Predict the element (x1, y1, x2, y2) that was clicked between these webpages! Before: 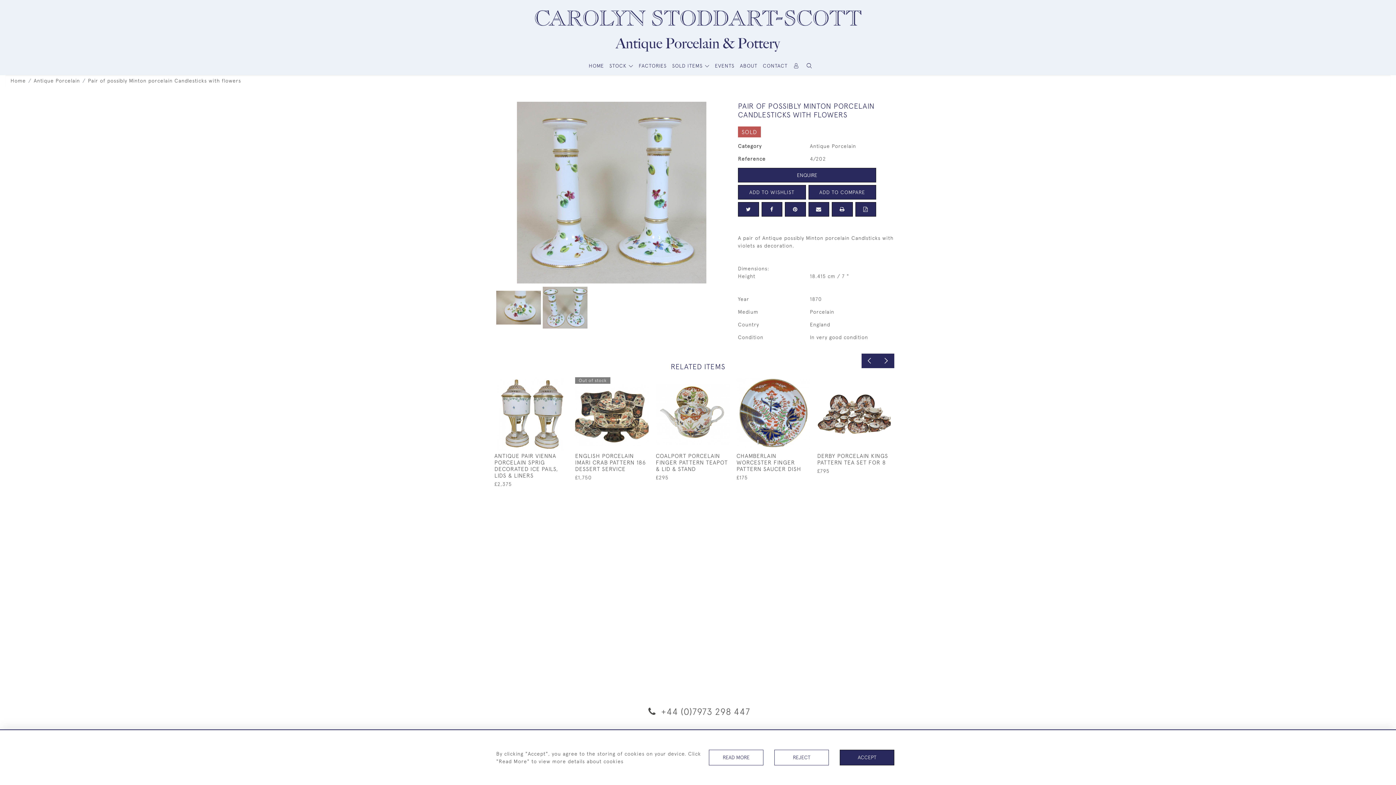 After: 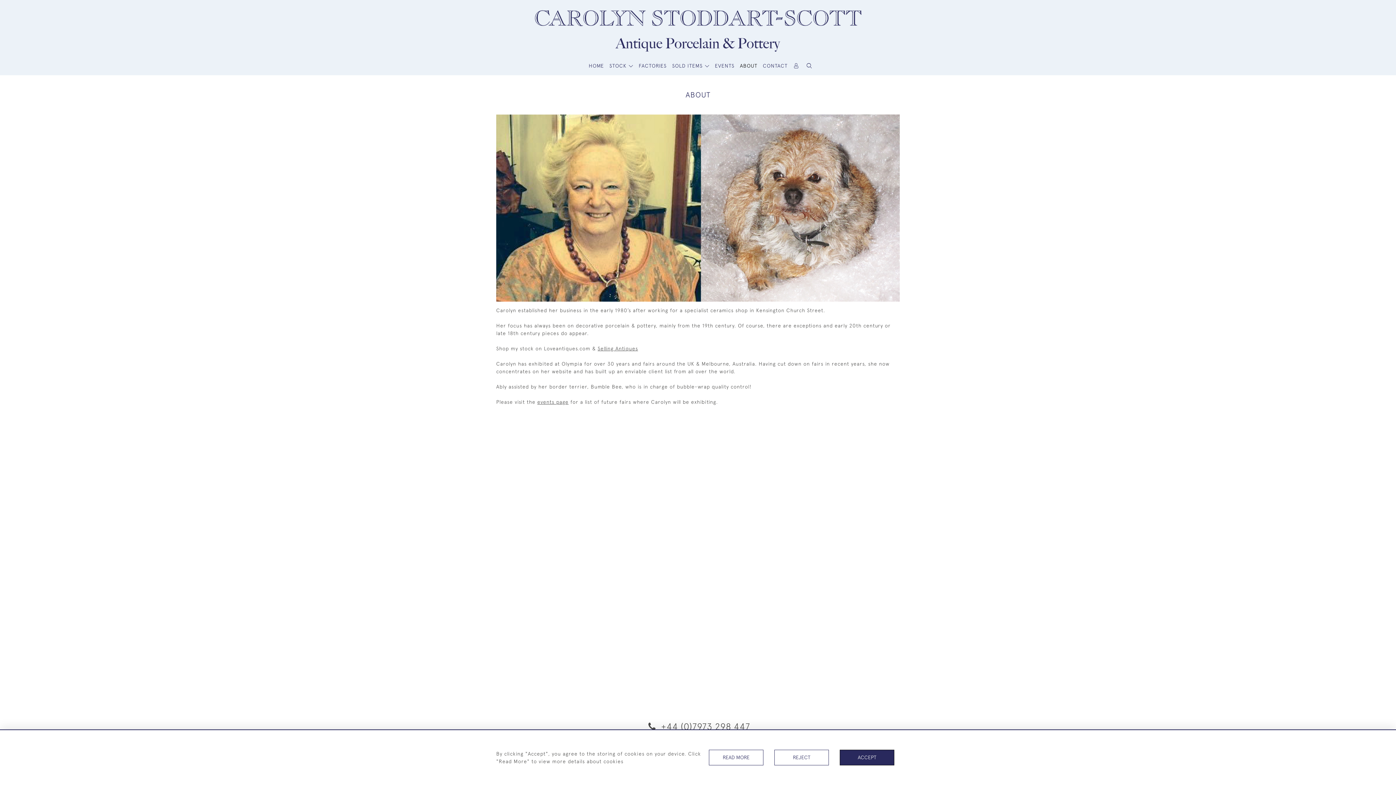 Action: bbox: (740, 62, 757, 69) label: ABOUT